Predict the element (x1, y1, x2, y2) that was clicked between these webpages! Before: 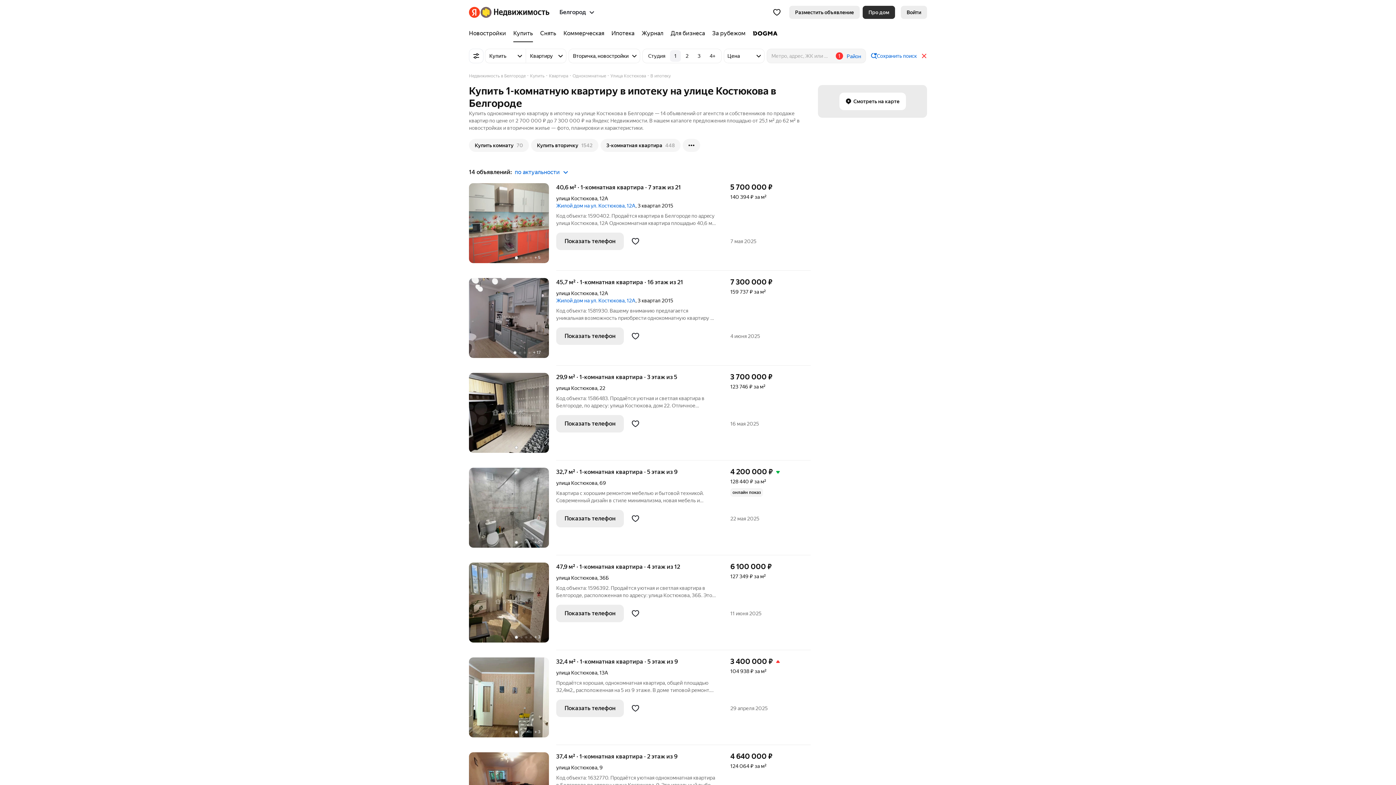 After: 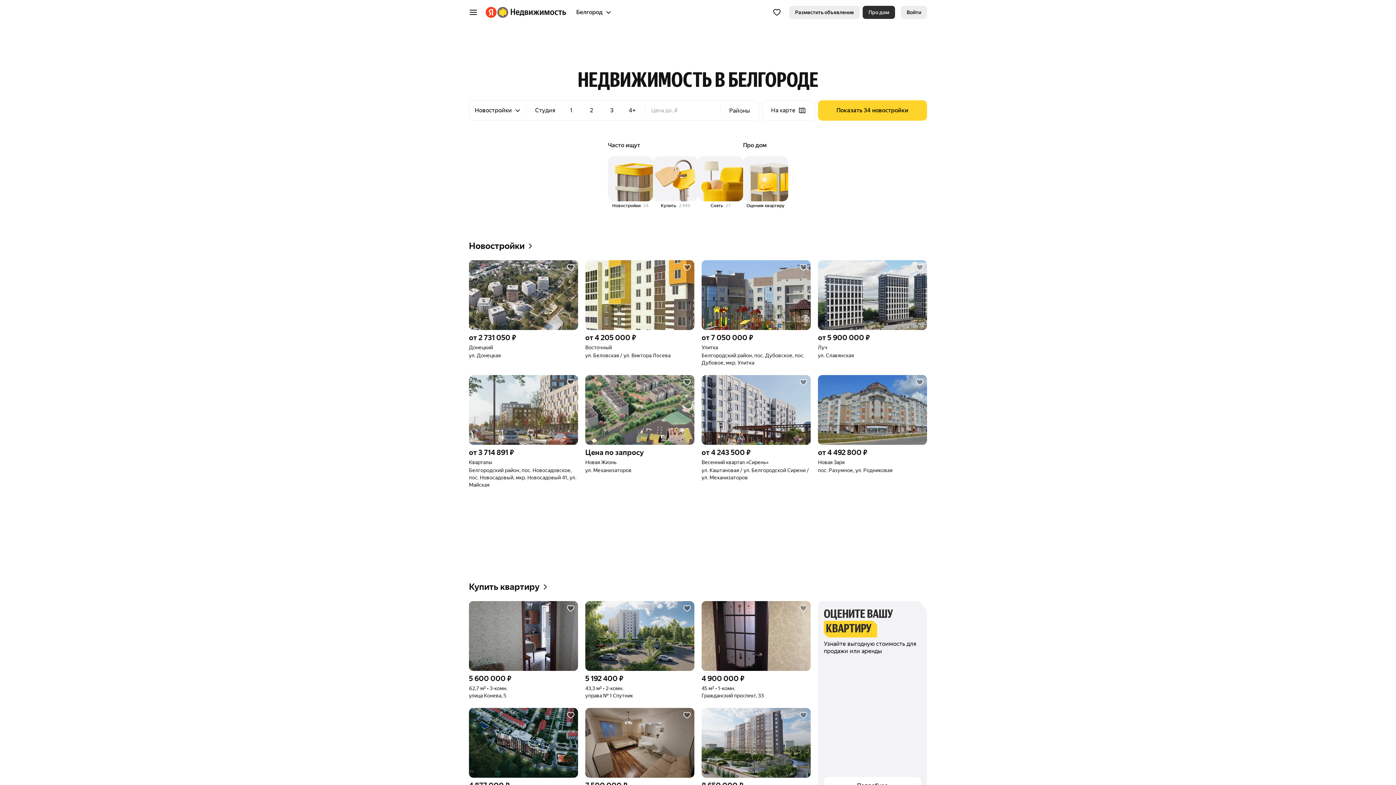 Action: bbox: (480, 6, 549, 17)